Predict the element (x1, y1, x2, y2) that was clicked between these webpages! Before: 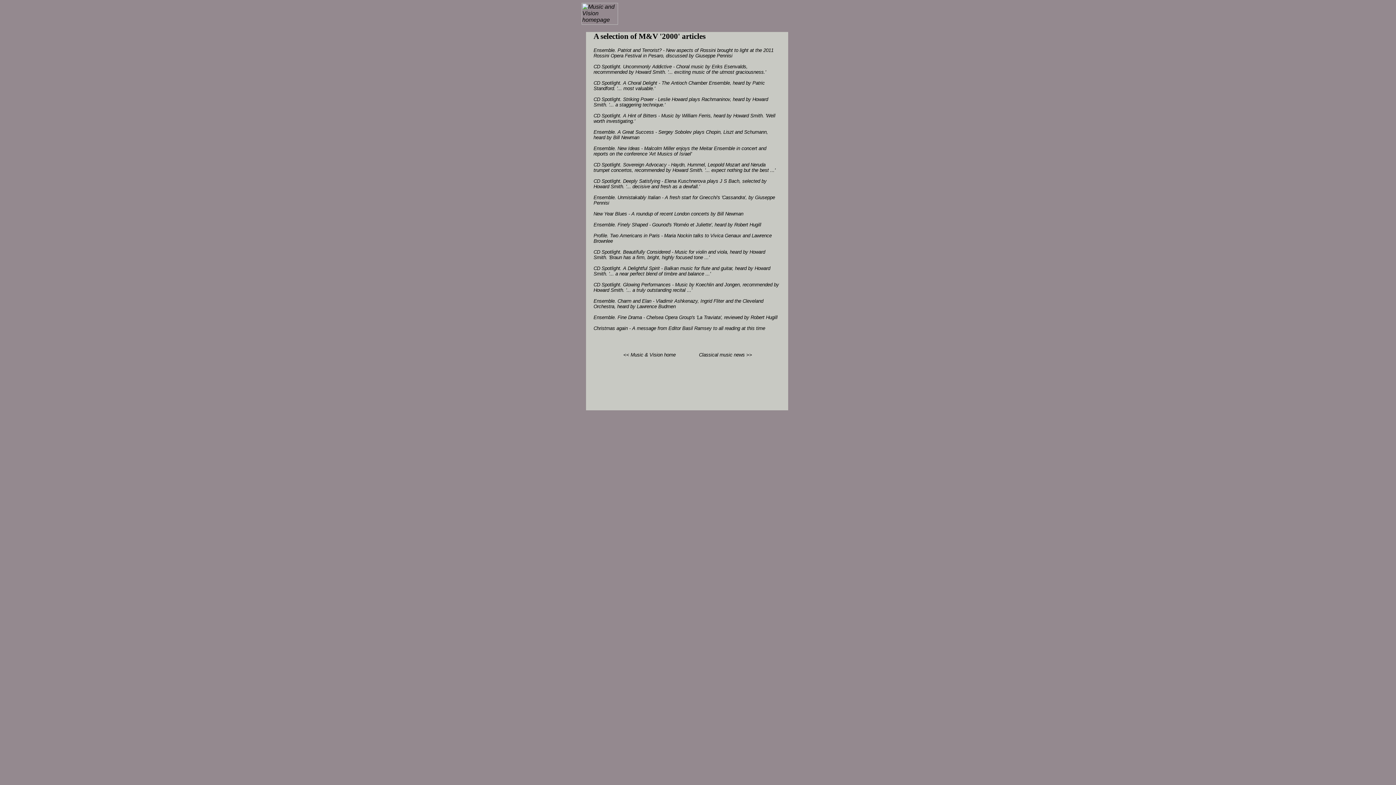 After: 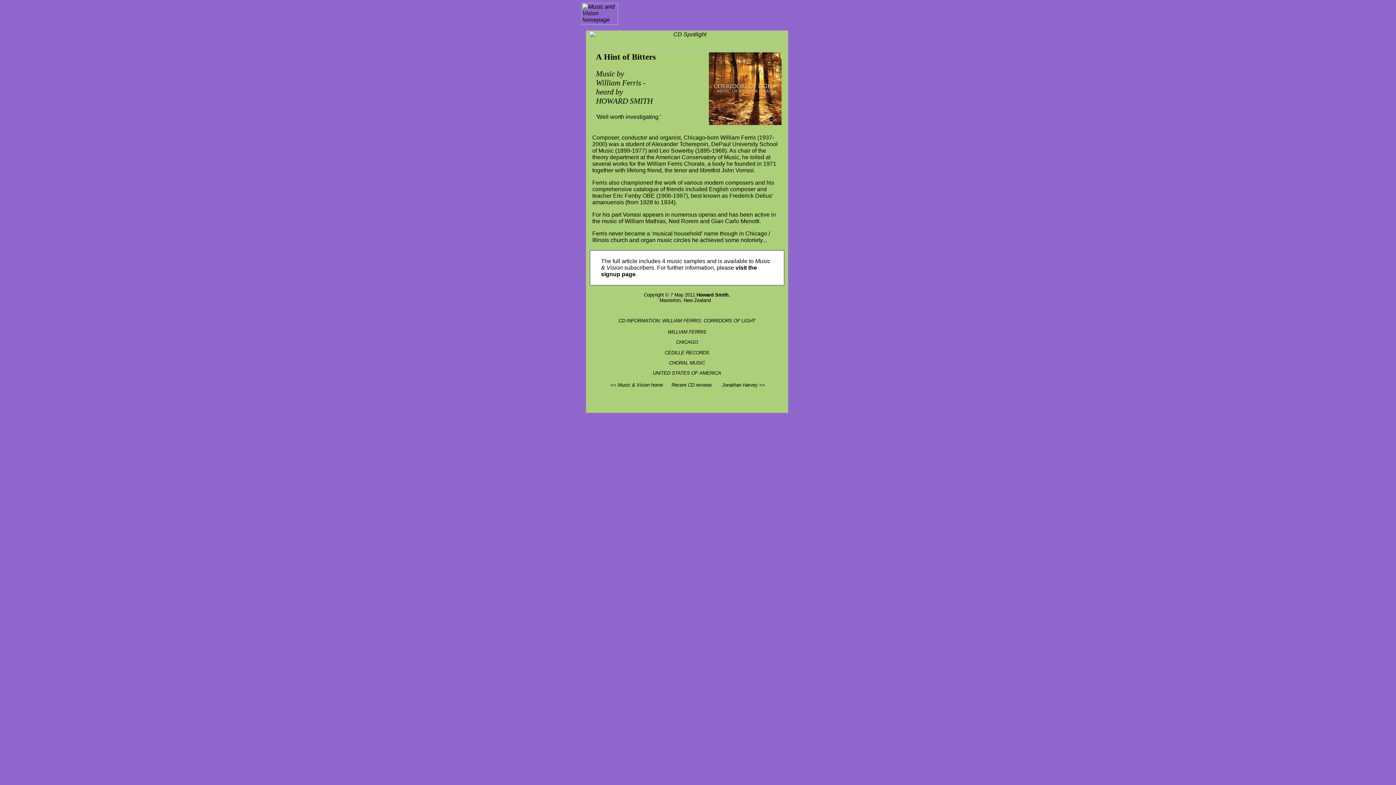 Action: label: CD Spotlight. A Hint of Bitters - Music by William Ferris, heard by Howard Smith. 'Well worth investigating.' bbox: (593, 112, 775, 123)